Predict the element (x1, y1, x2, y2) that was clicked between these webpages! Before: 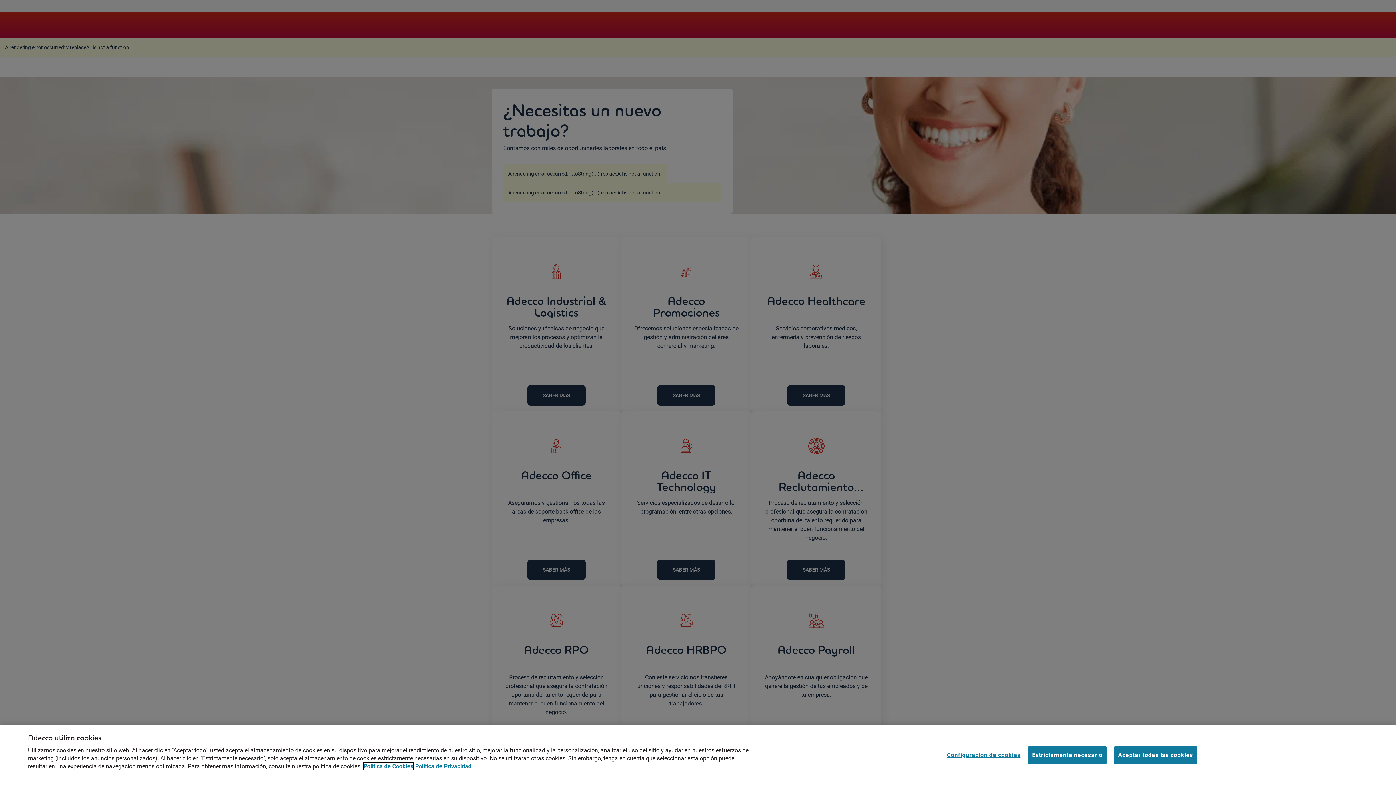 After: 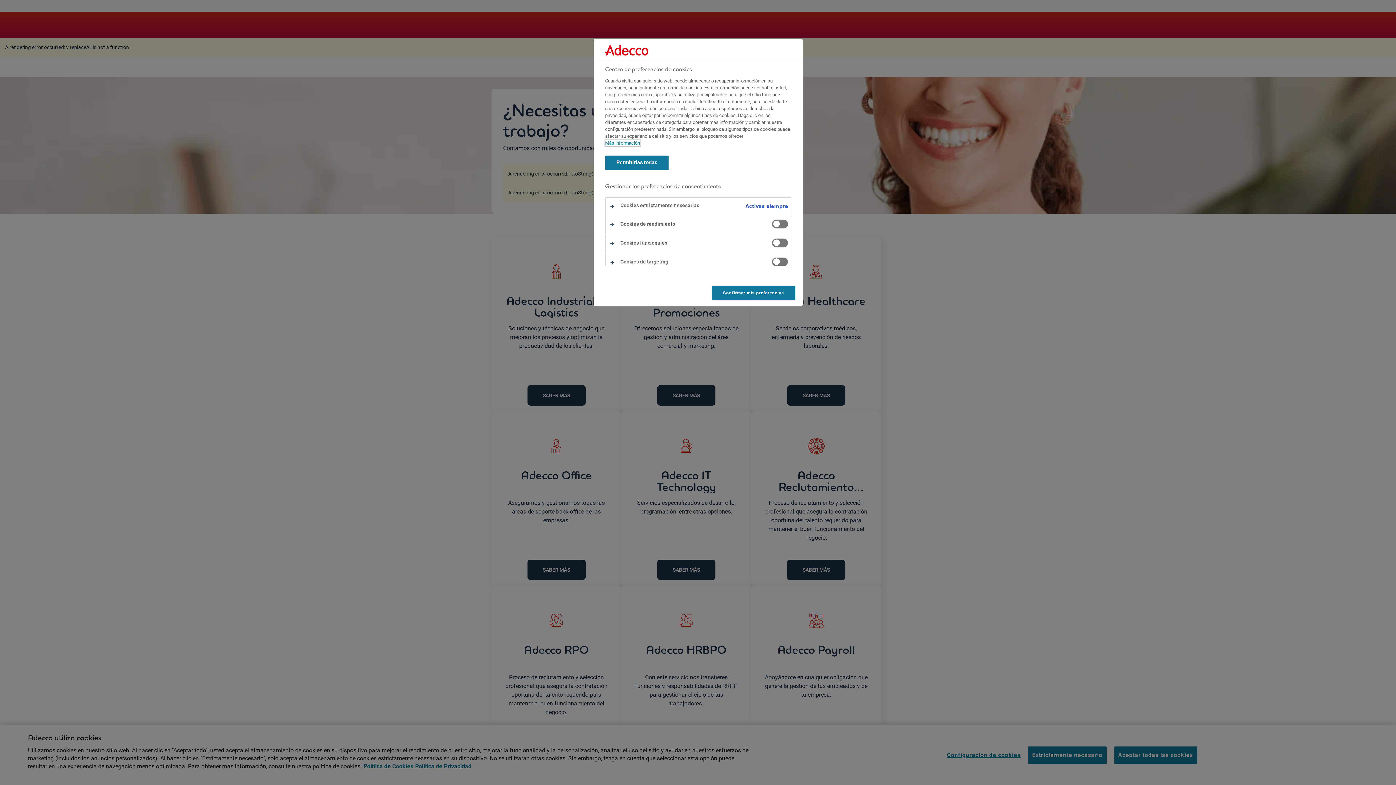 Action: label: Configuración de cookies bbox: (947, 747, 1020, 763)